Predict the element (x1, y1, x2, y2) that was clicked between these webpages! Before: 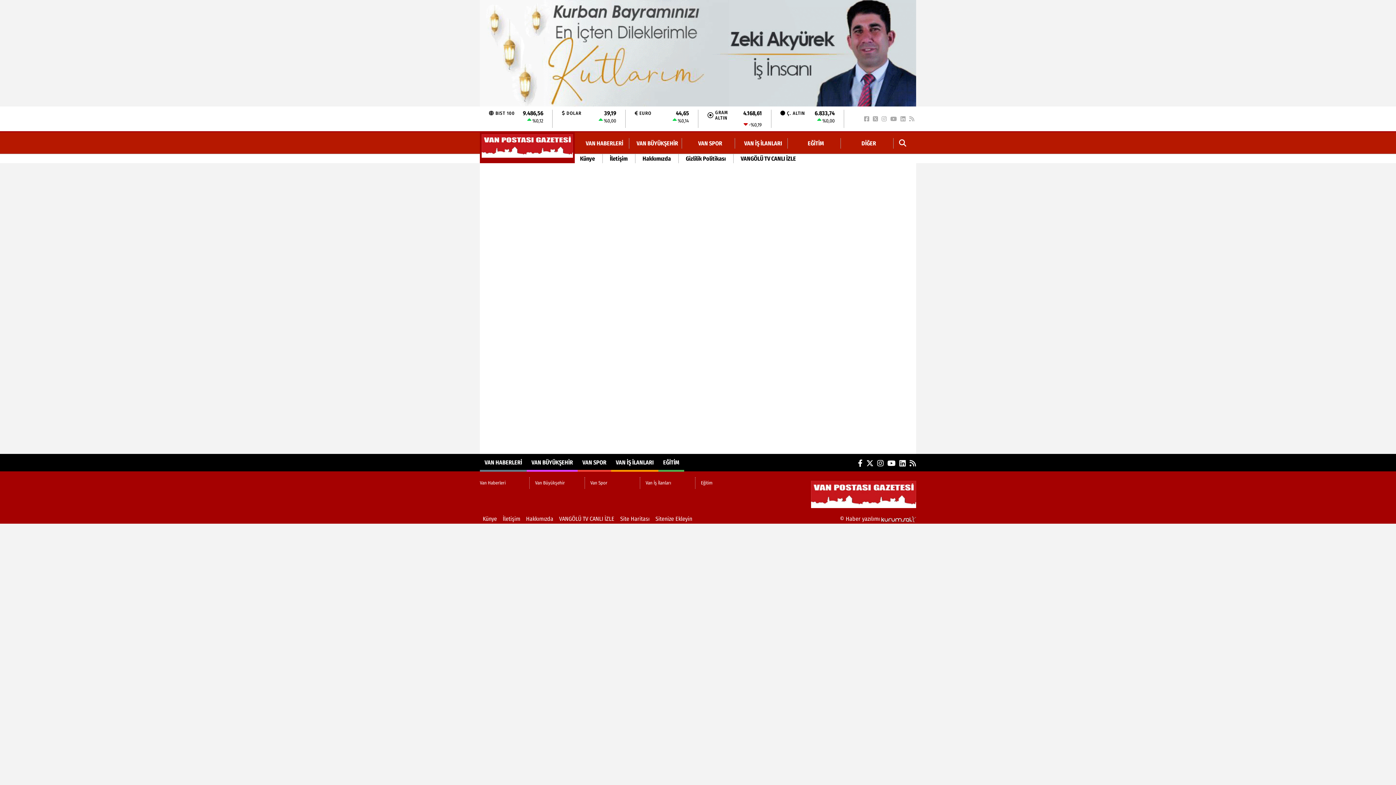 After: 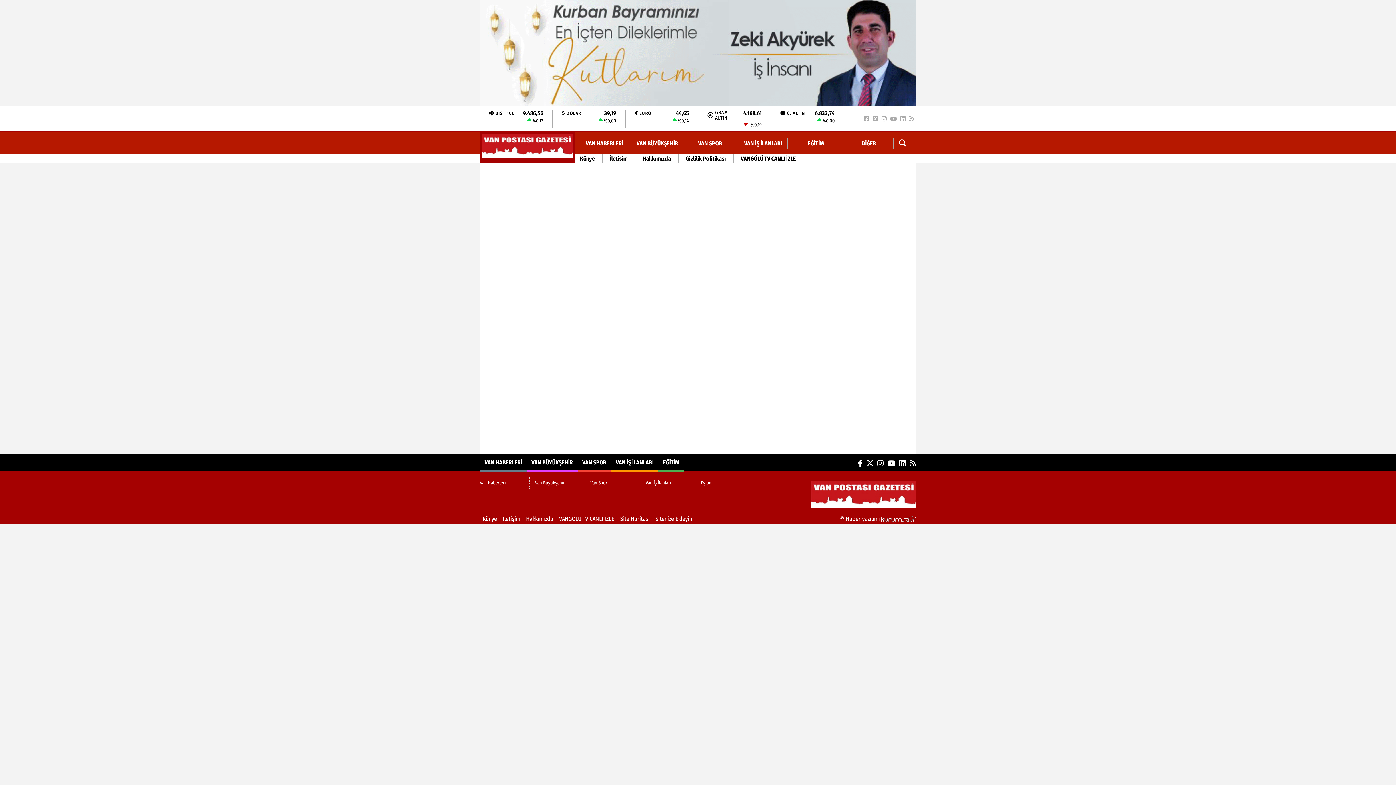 Action: label: © Haber yazılımı  bbox: (840, 515, 916, 522)